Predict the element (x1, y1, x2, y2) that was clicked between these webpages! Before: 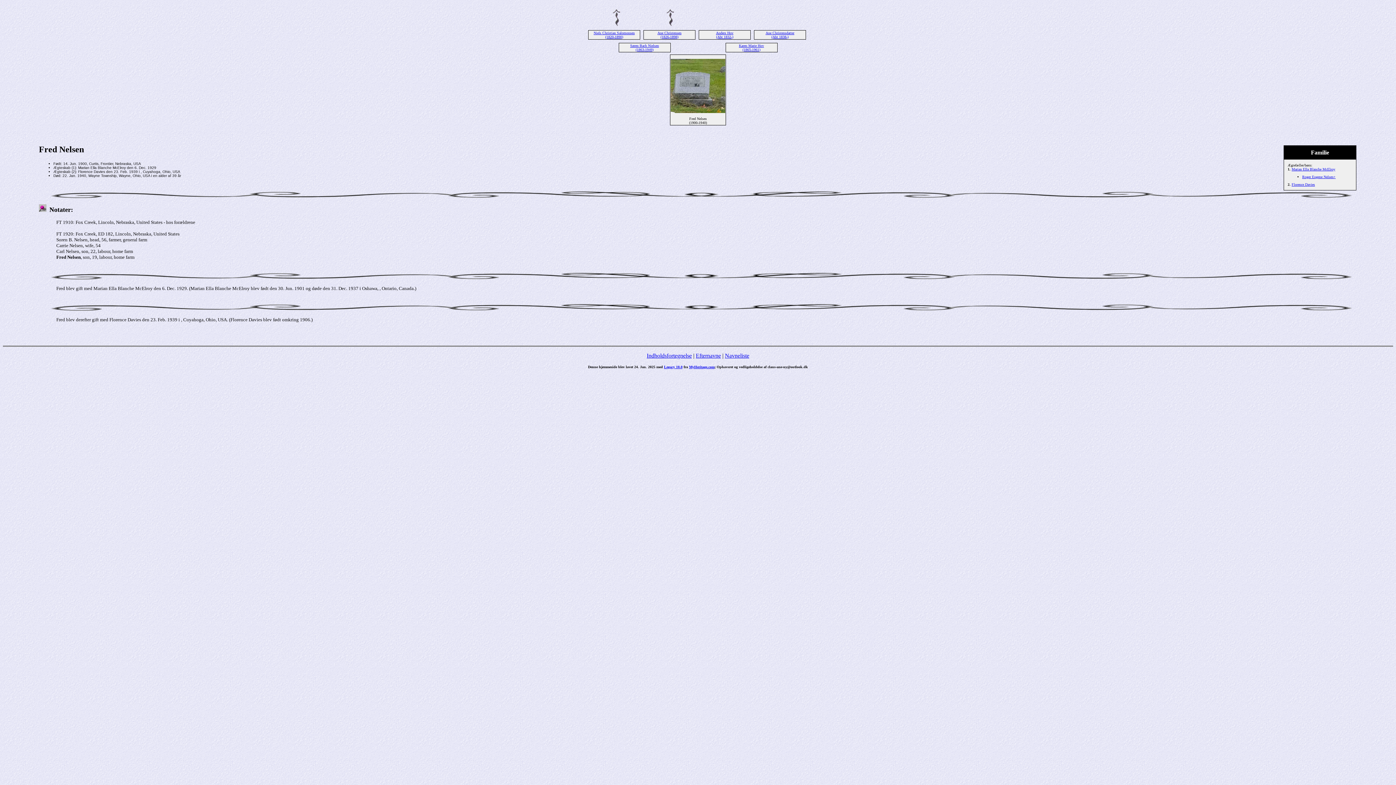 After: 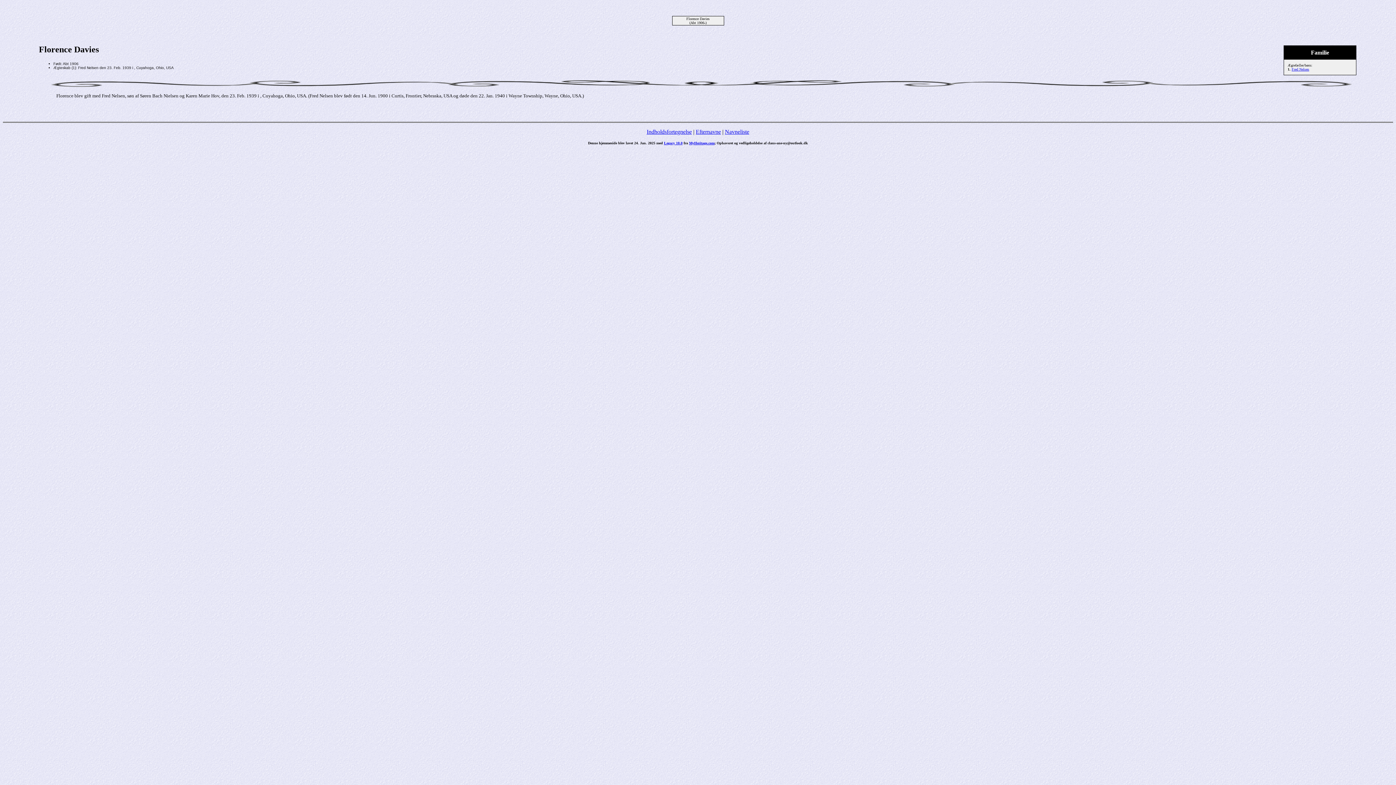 Action: bbox: (1292, 182, 1315, 186) label: Florence Davies